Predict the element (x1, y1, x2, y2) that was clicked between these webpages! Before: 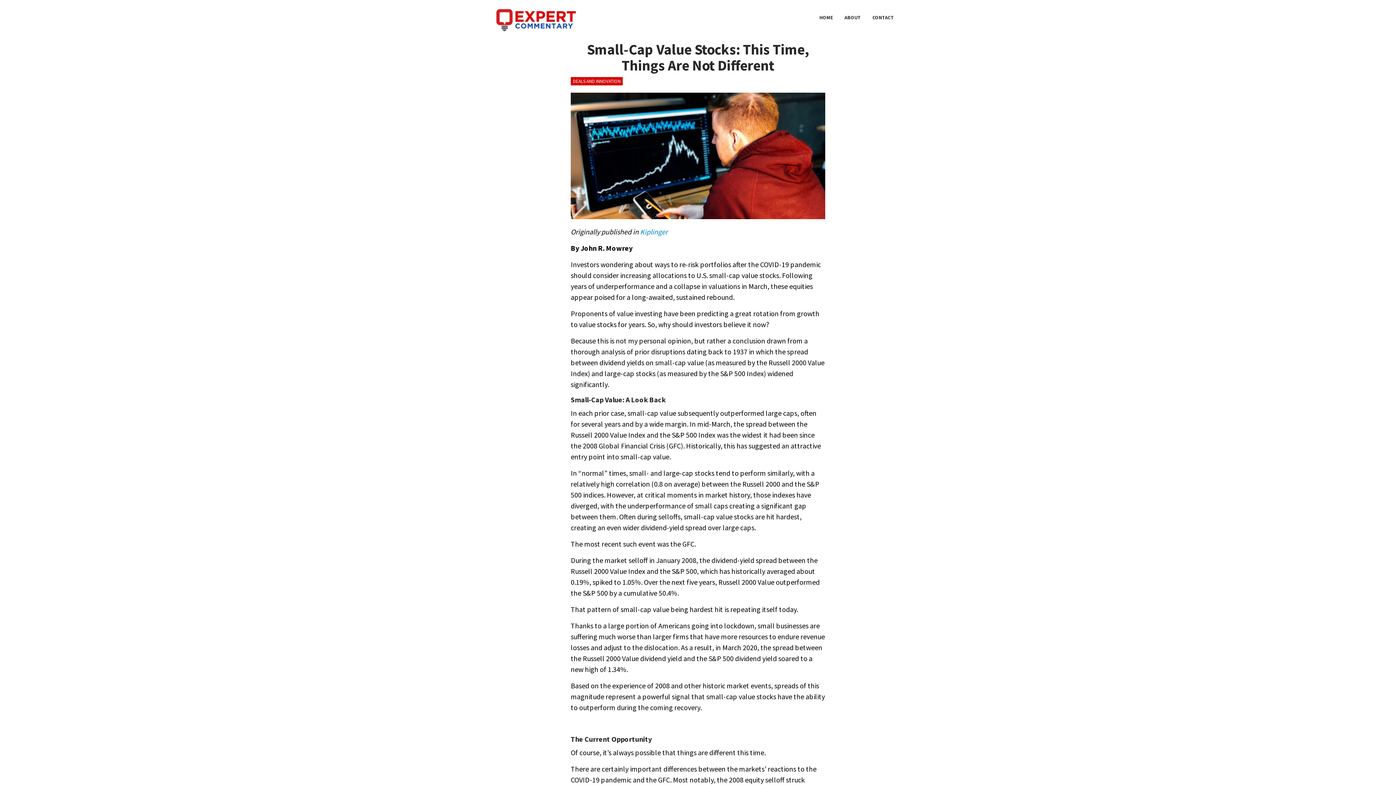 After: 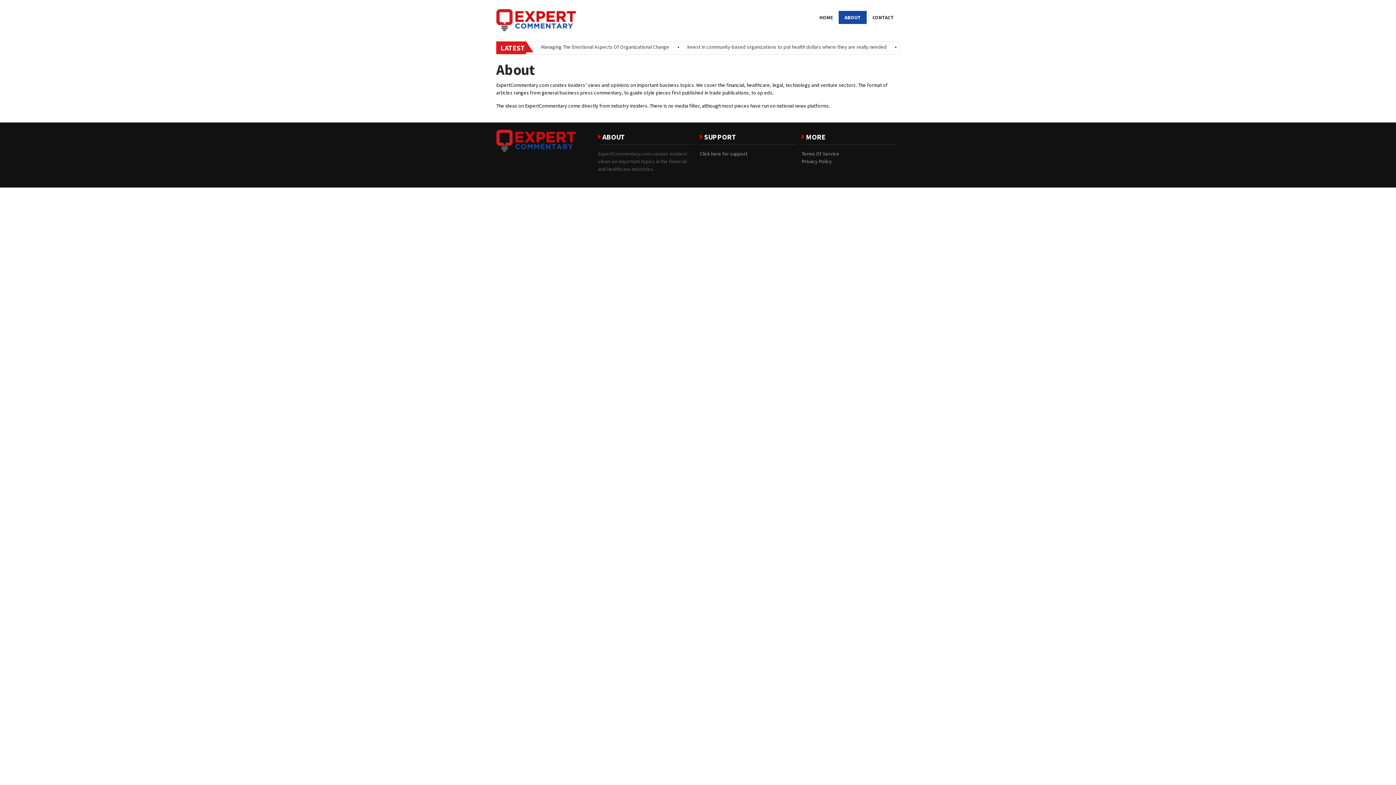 Action: label: ABOUT bbox: (838, 10, 866, 24)